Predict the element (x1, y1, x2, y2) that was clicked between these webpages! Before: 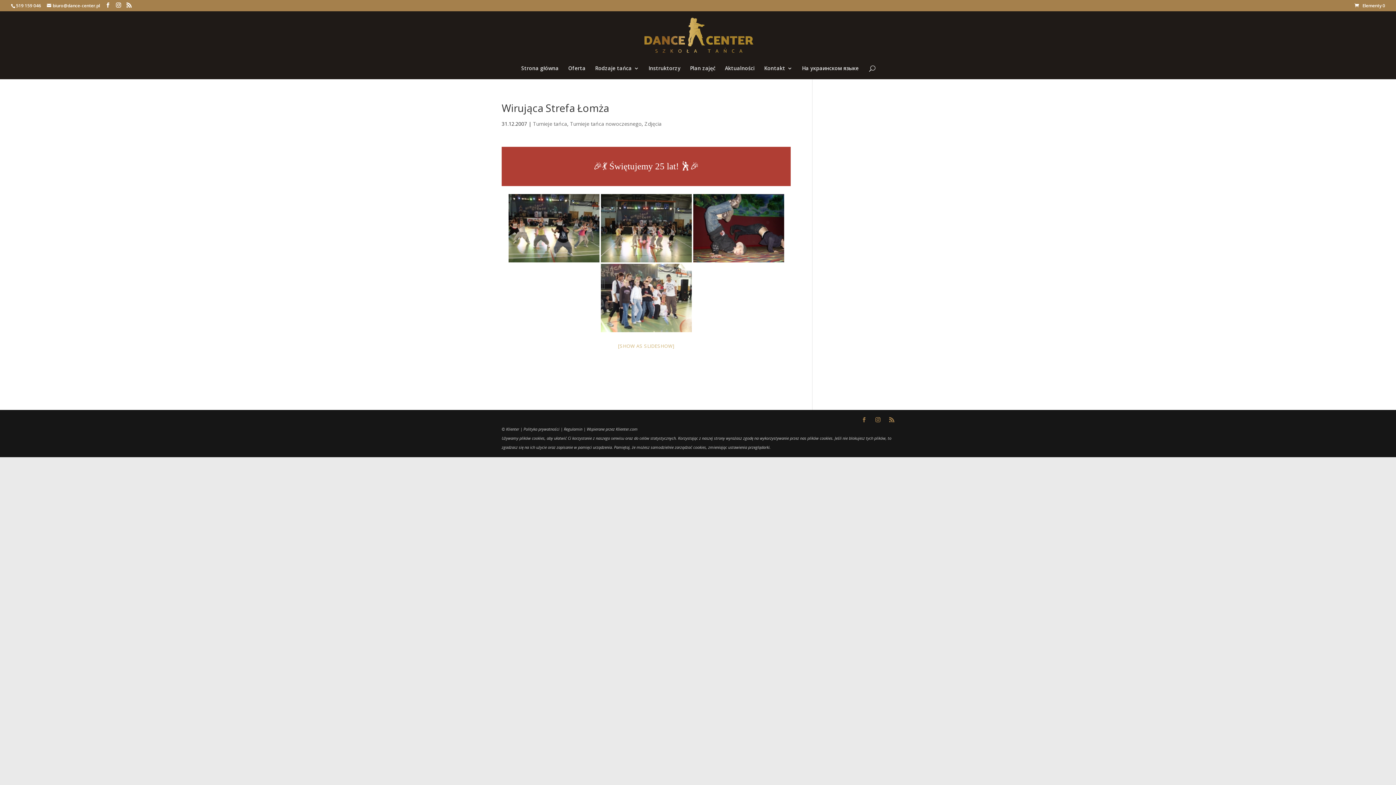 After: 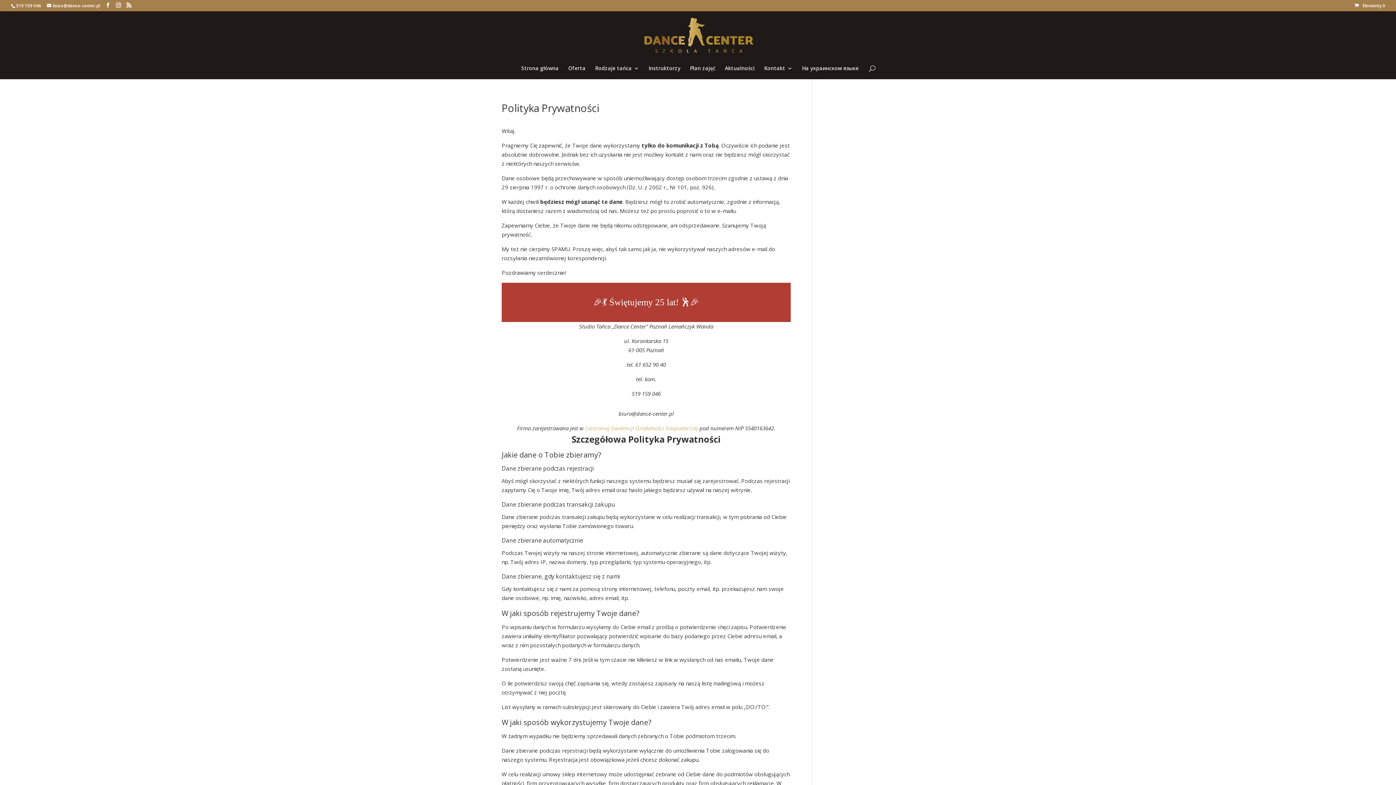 Action: label: Polityka prywatności bbox: (523, 426, 559, 432)